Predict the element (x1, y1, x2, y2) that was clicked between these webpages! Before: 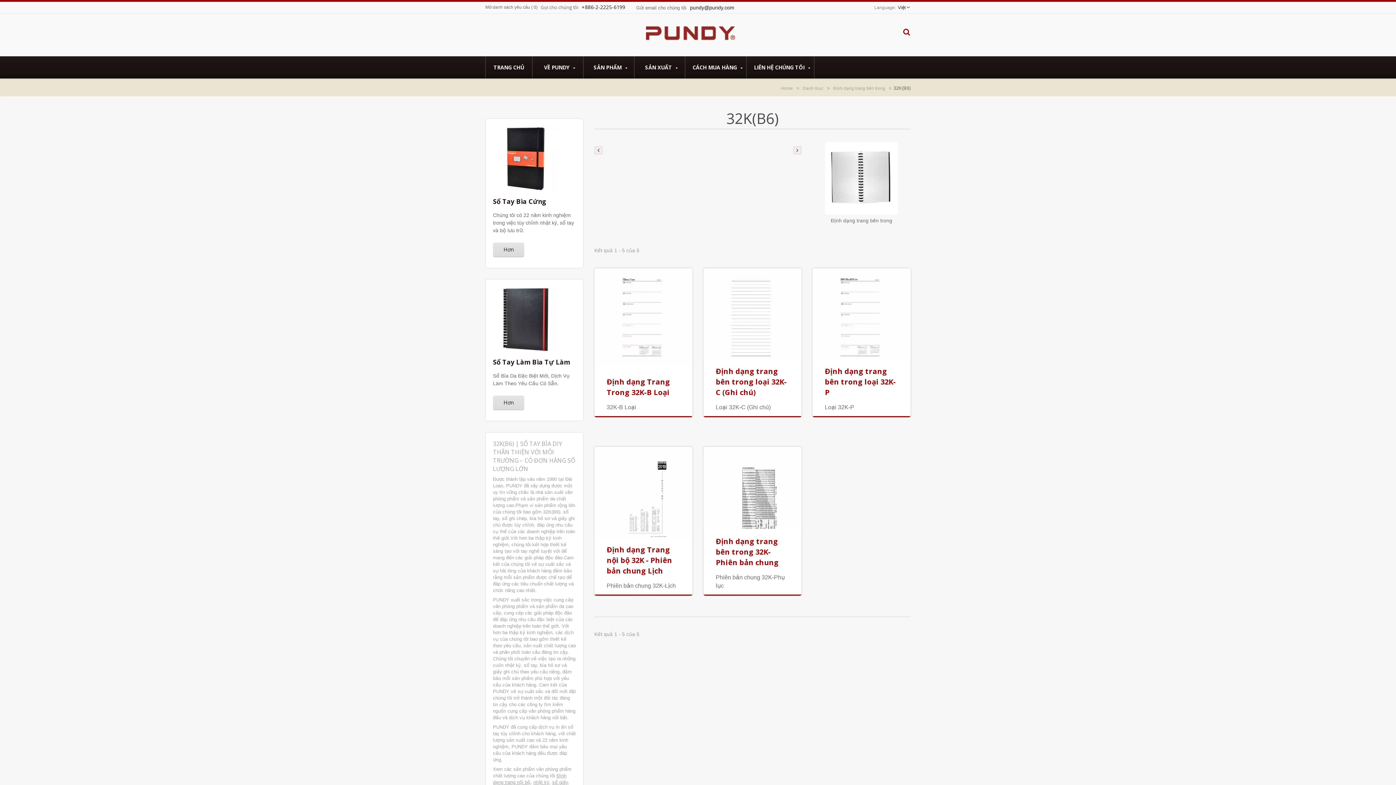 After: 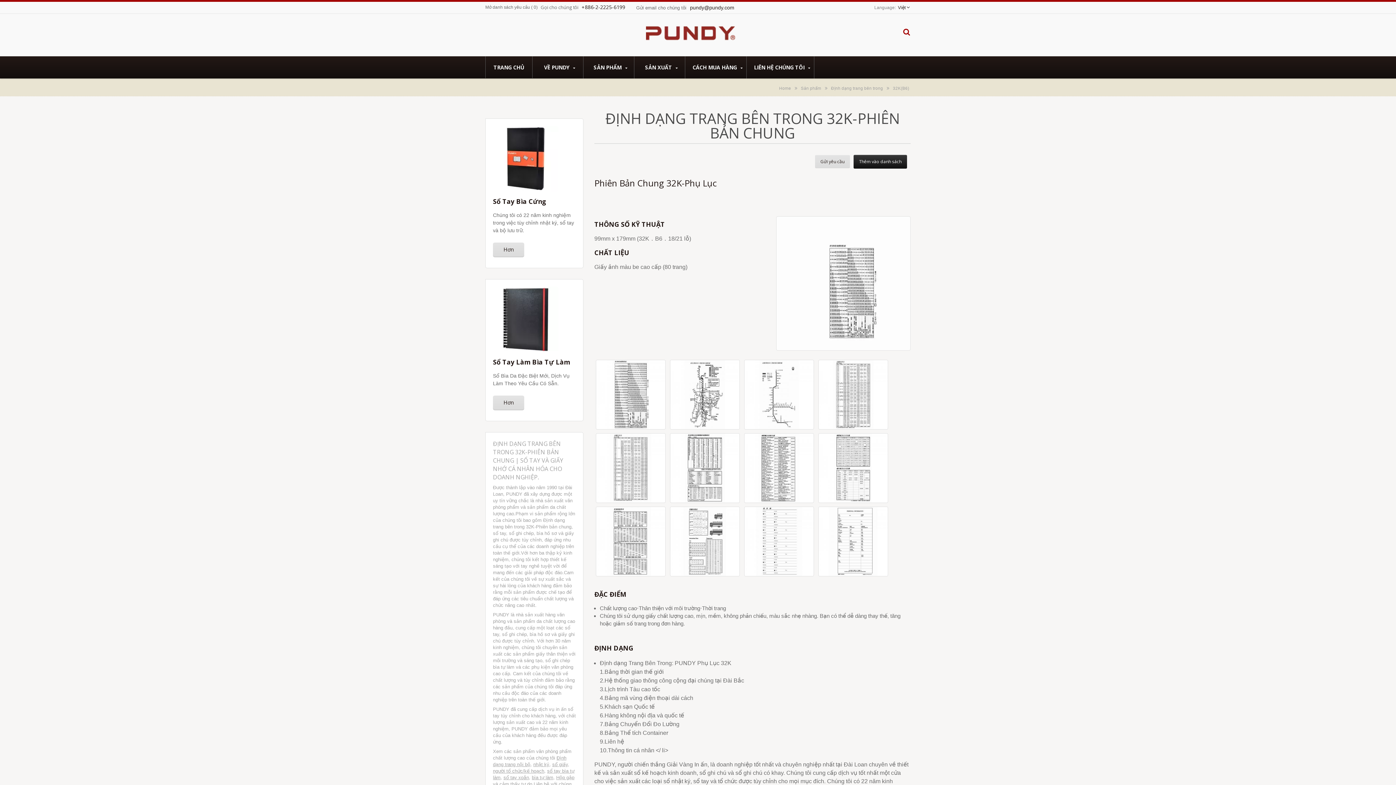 Action: bbox: (716, 536, 778, 567) label: Định dạng trang bên trong 32K-Phiên bản chung